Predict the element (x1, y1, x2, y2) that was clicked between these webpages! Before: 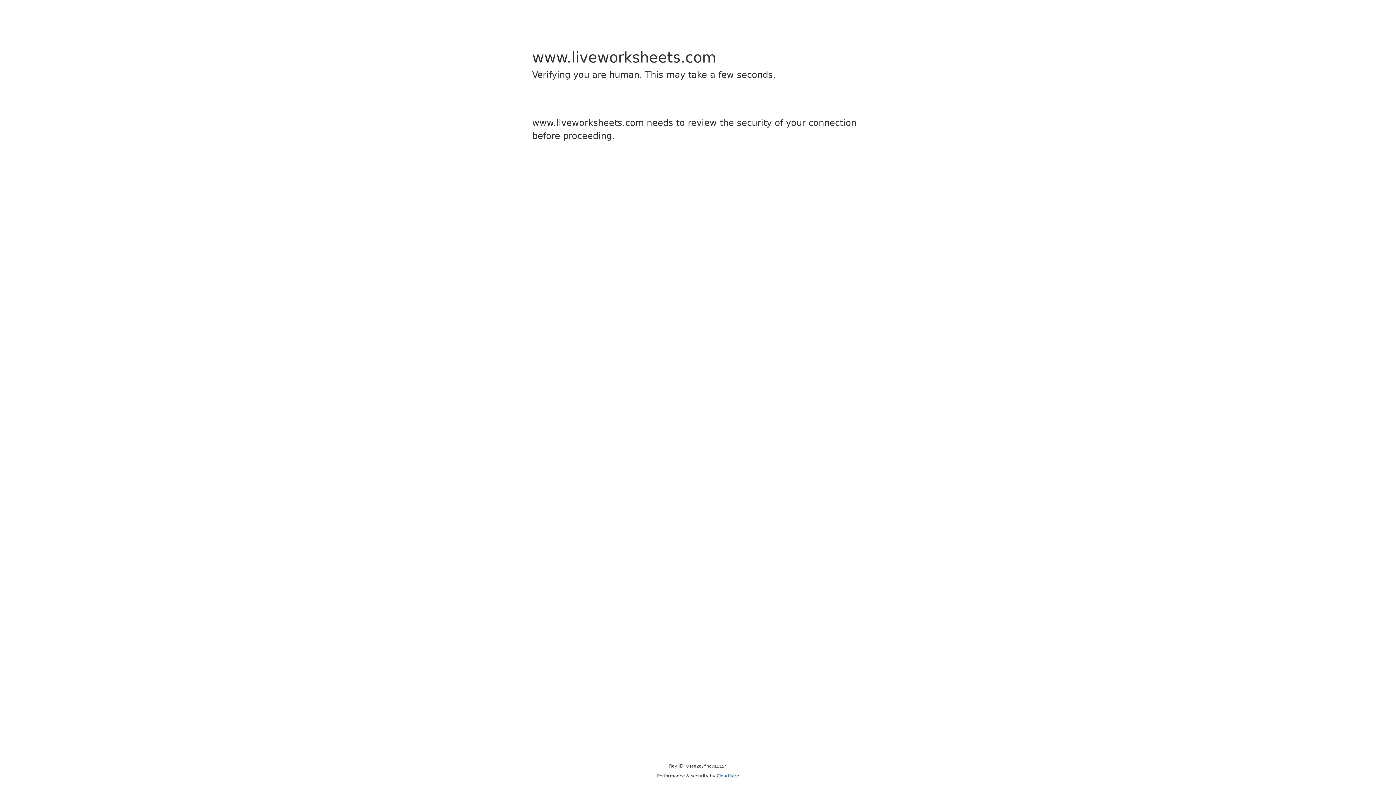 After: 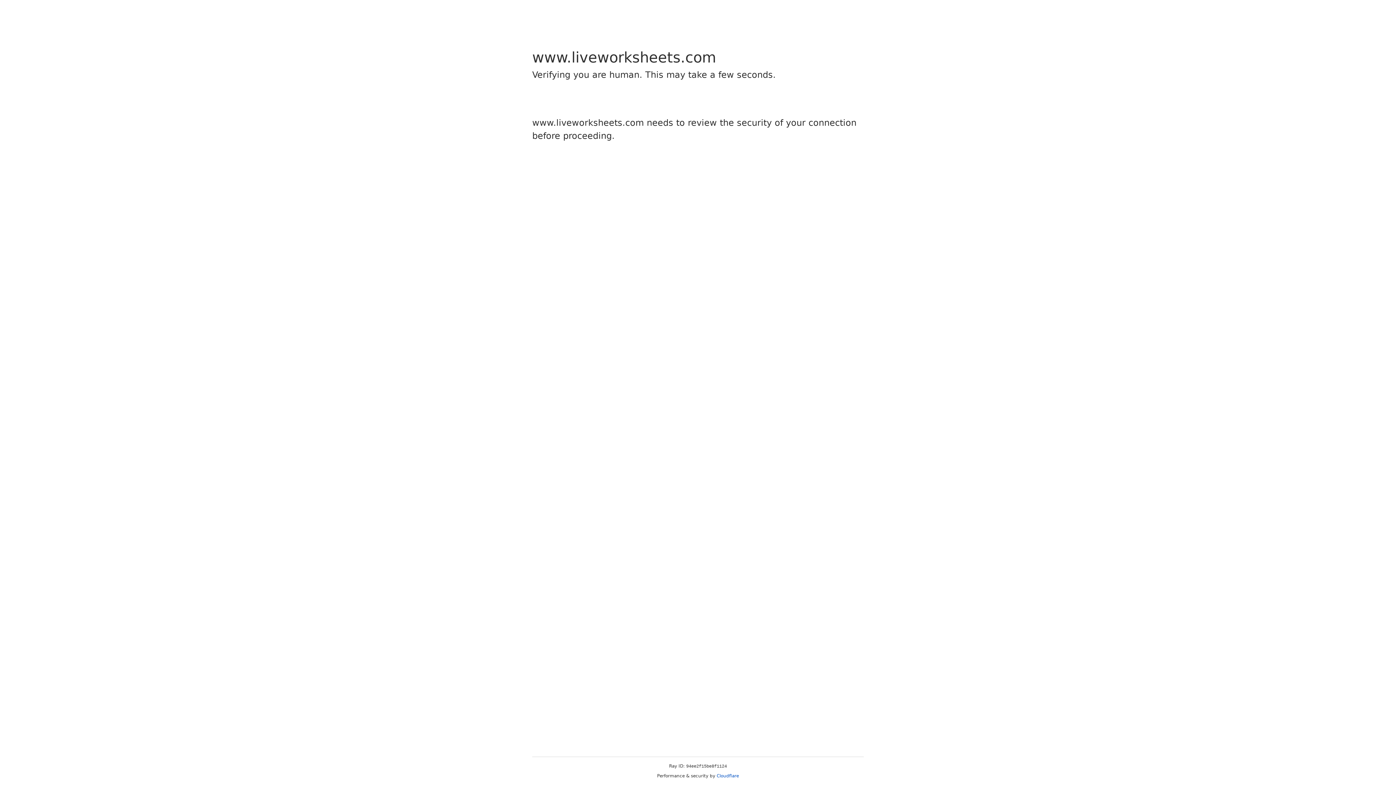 Action: label: Cloudflare bbox: (716, 773, 739, 778)